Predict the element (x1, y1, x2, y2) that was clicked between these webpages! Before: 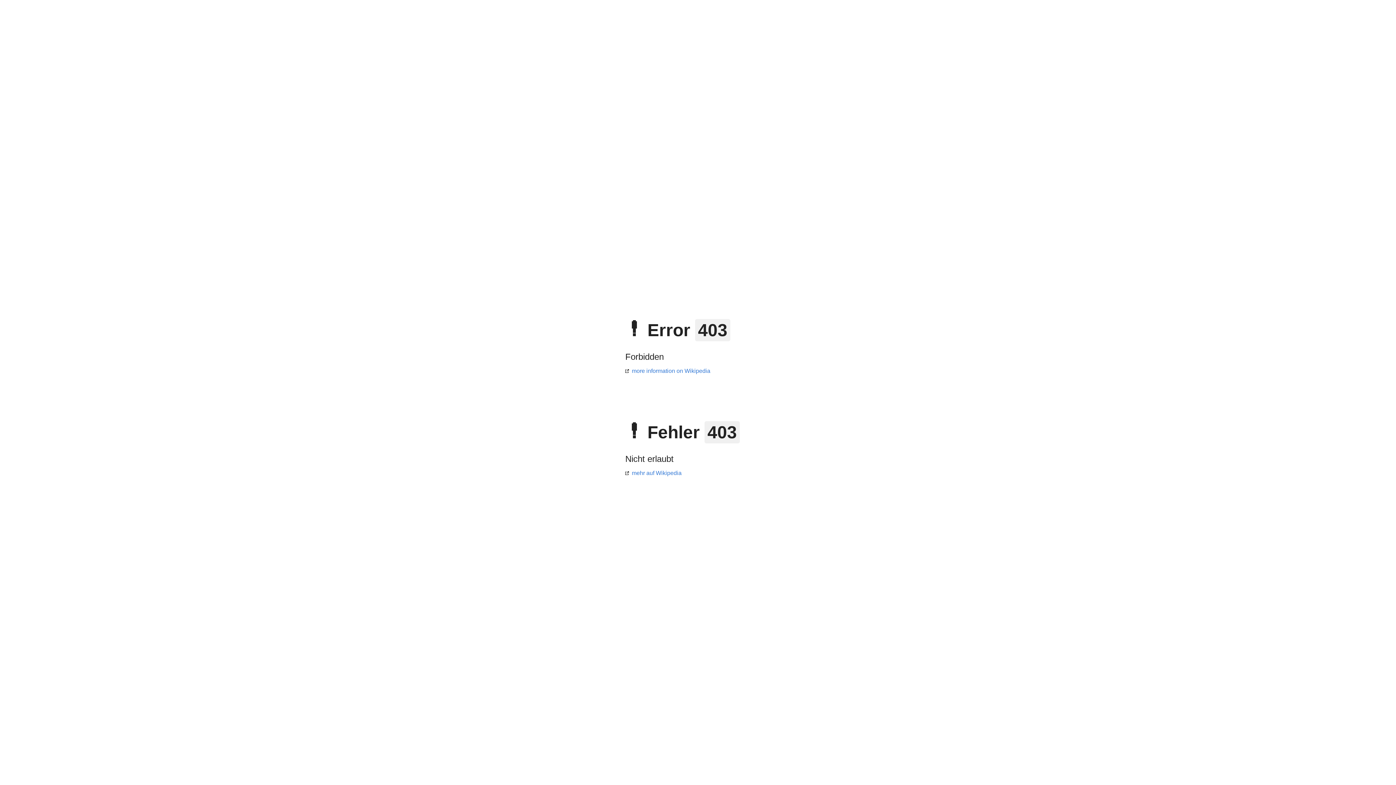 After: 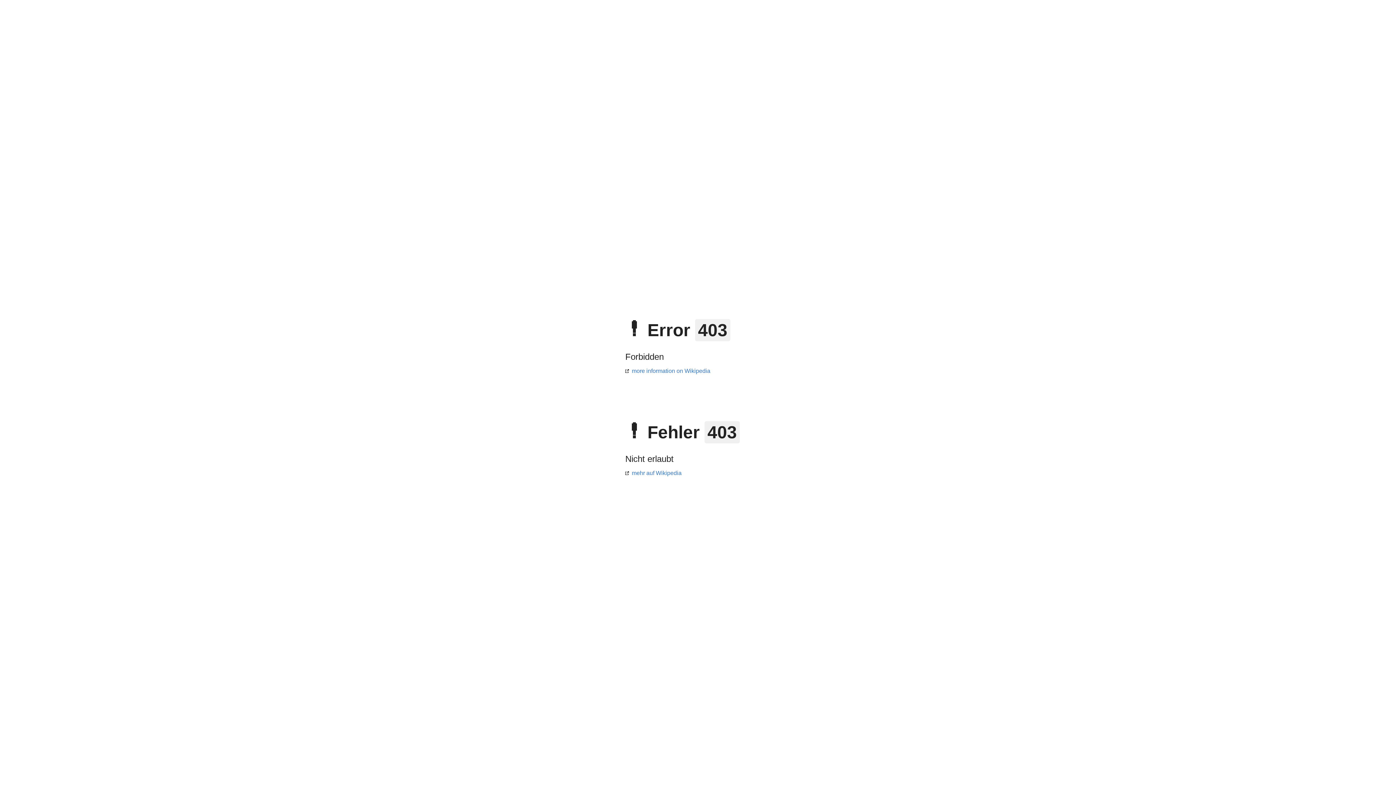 Action: bbox: (625, 470, 681, 476) label: mehr auf Wikipedia